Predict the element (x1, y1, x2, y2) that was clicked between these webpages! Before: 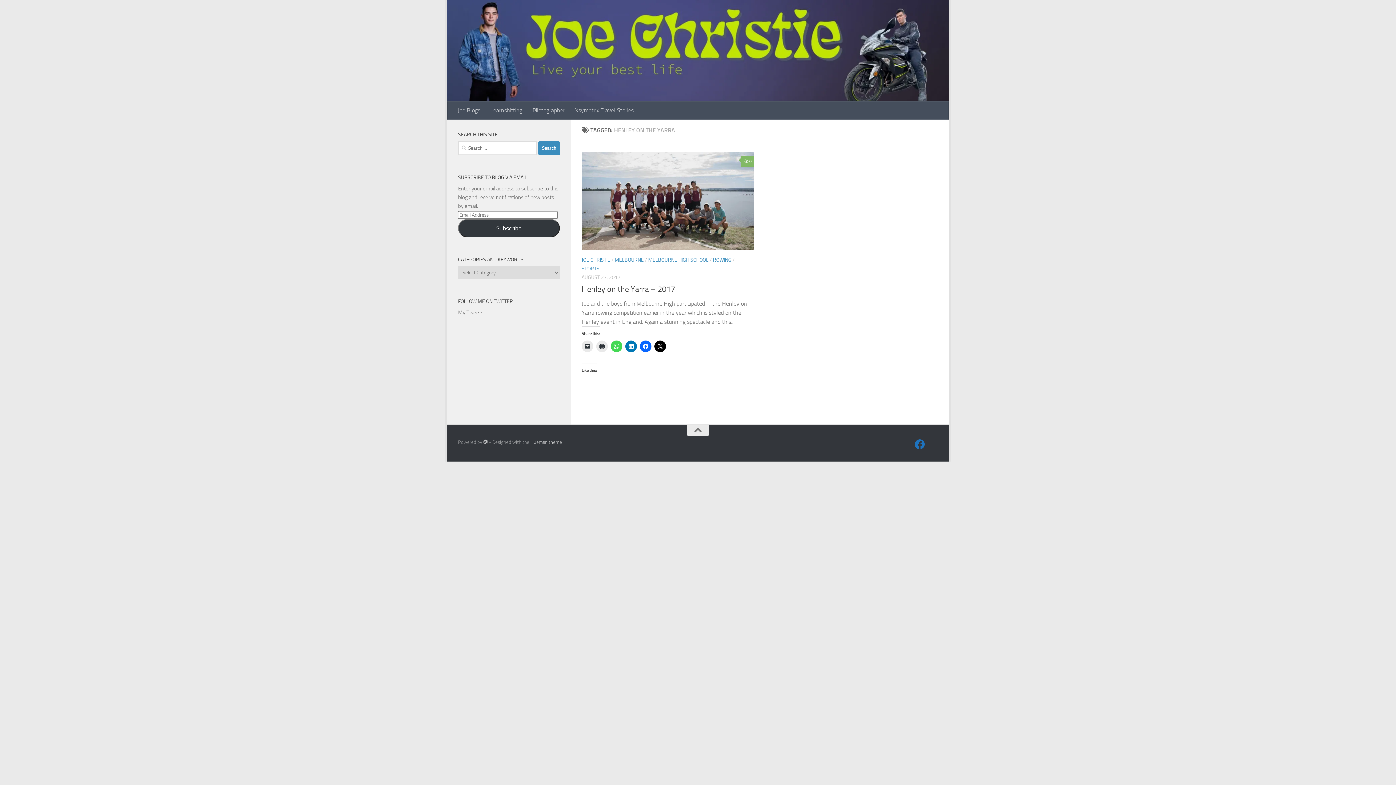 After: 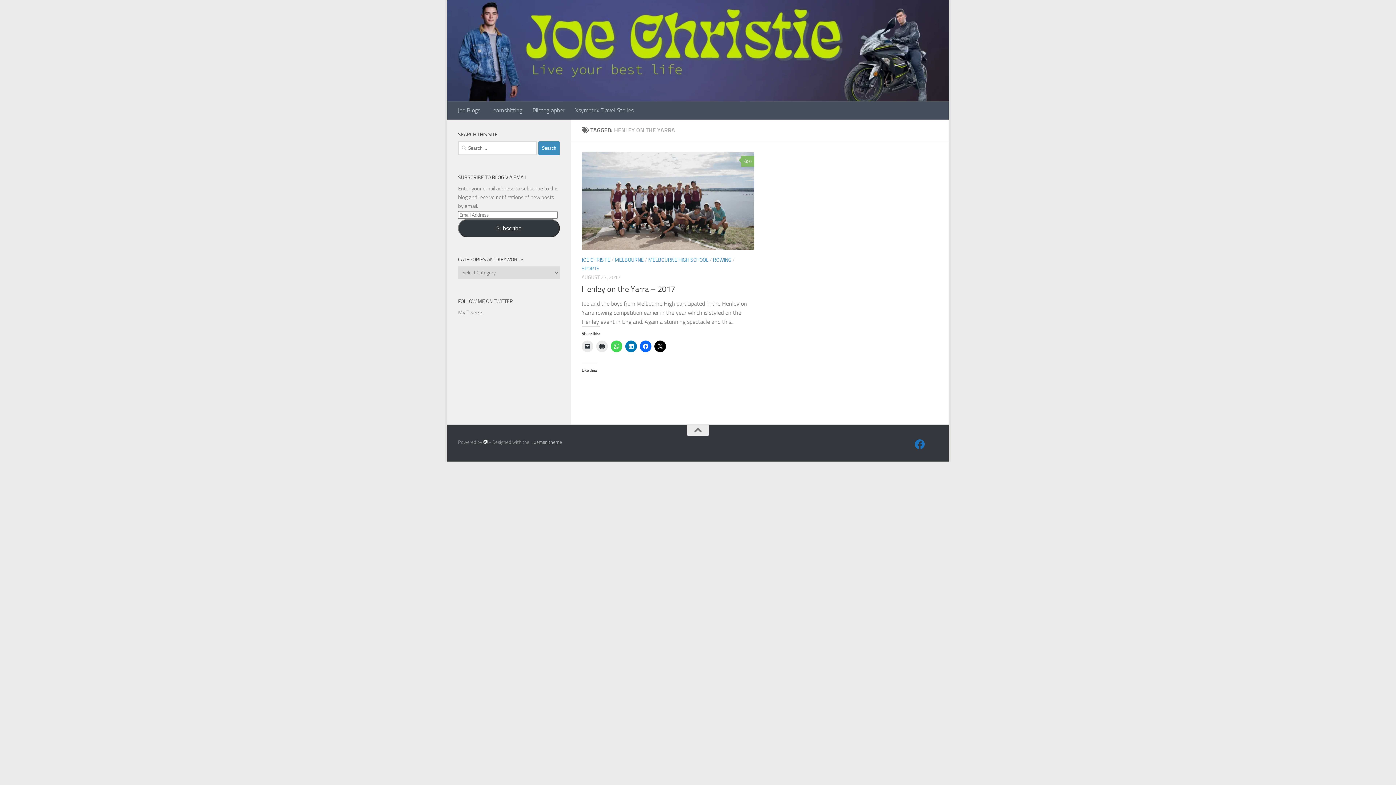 Action: bbox: (483, 439, 488, 444)